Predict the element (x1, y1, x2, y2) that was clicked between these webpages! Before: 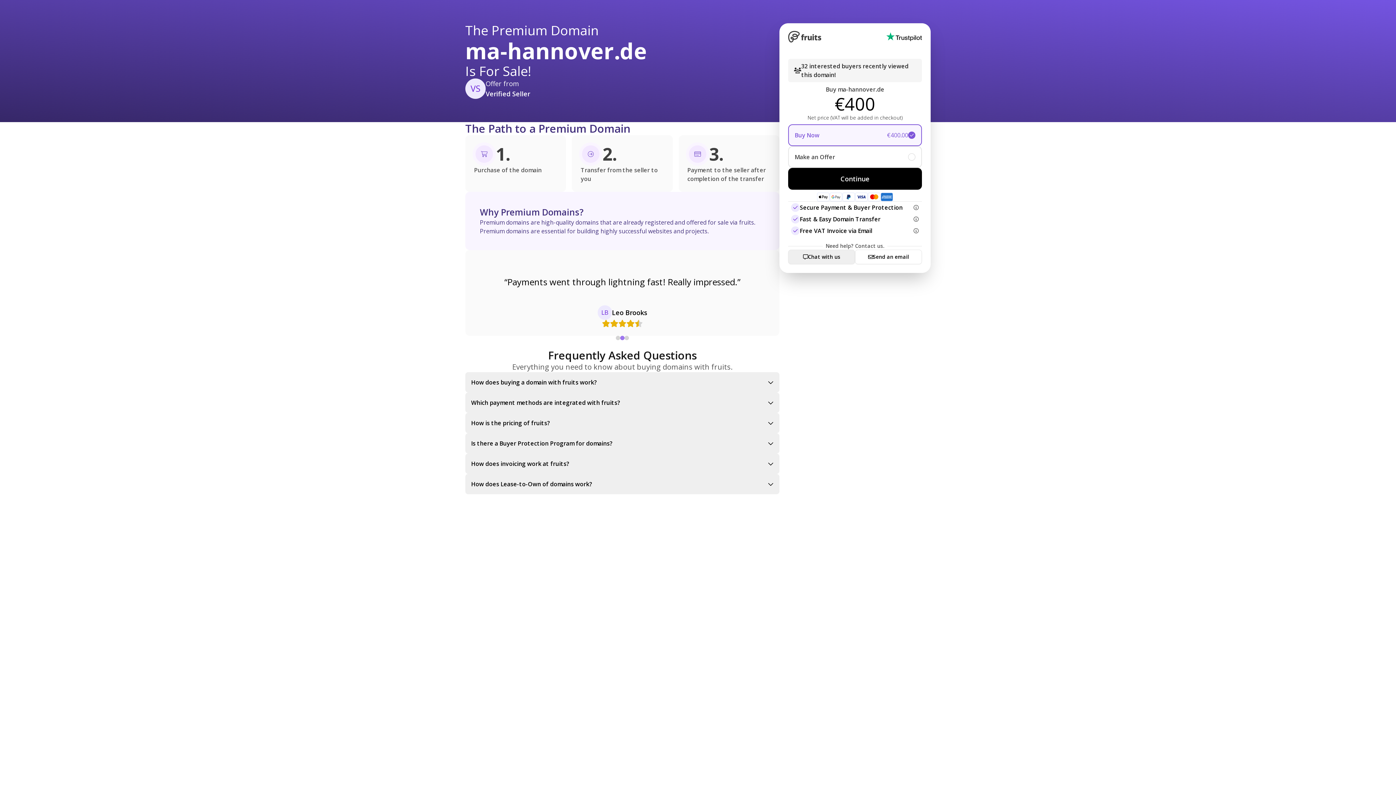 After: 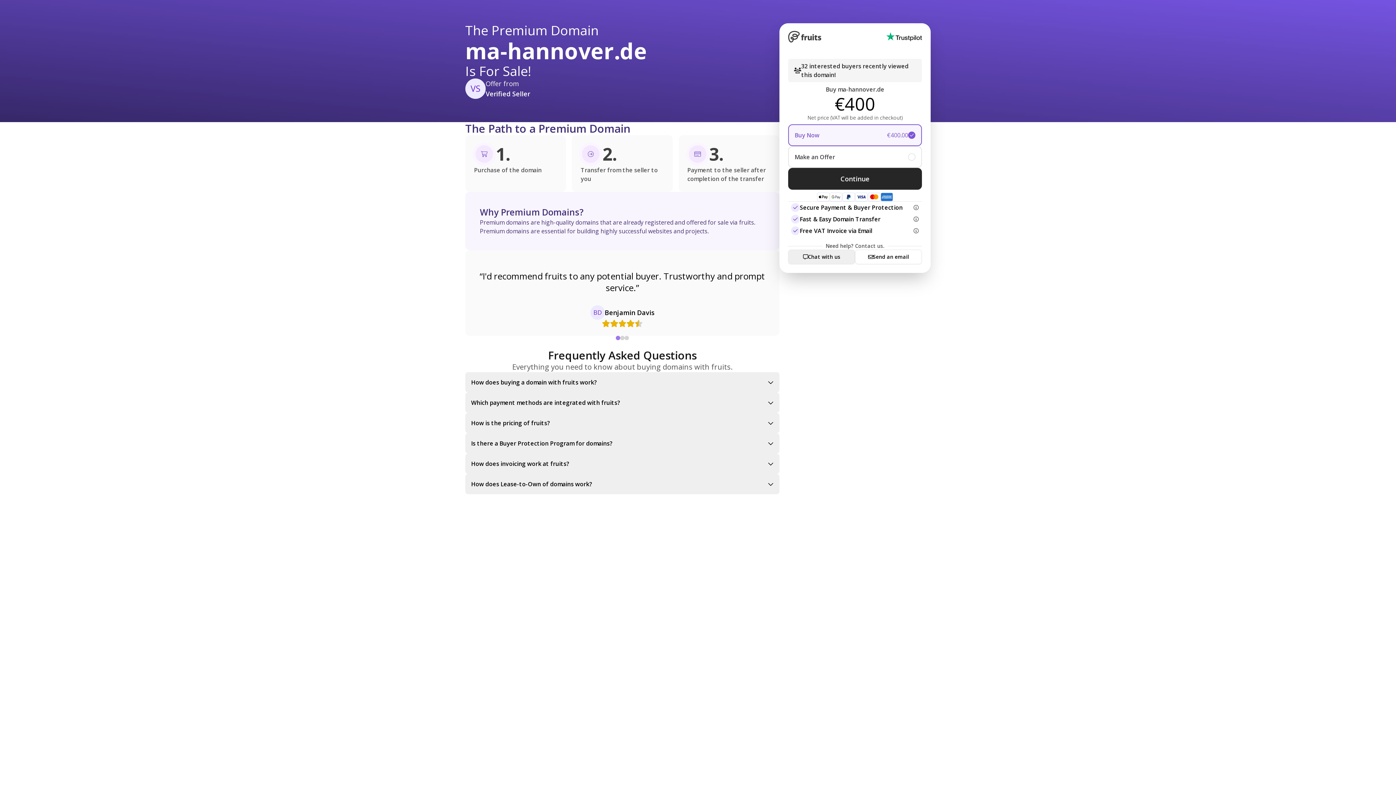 Action: label: Continue bbox: (788, 168, 922, 189)